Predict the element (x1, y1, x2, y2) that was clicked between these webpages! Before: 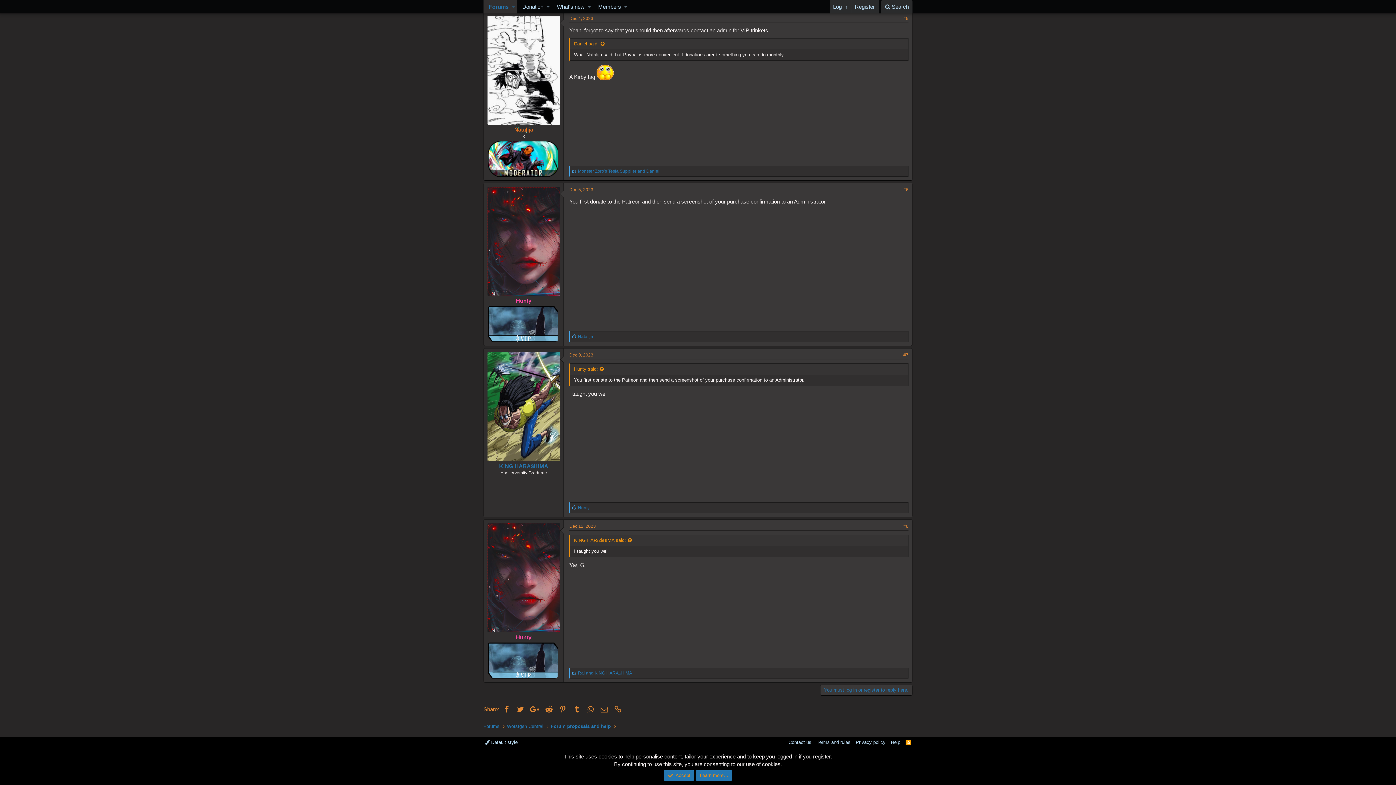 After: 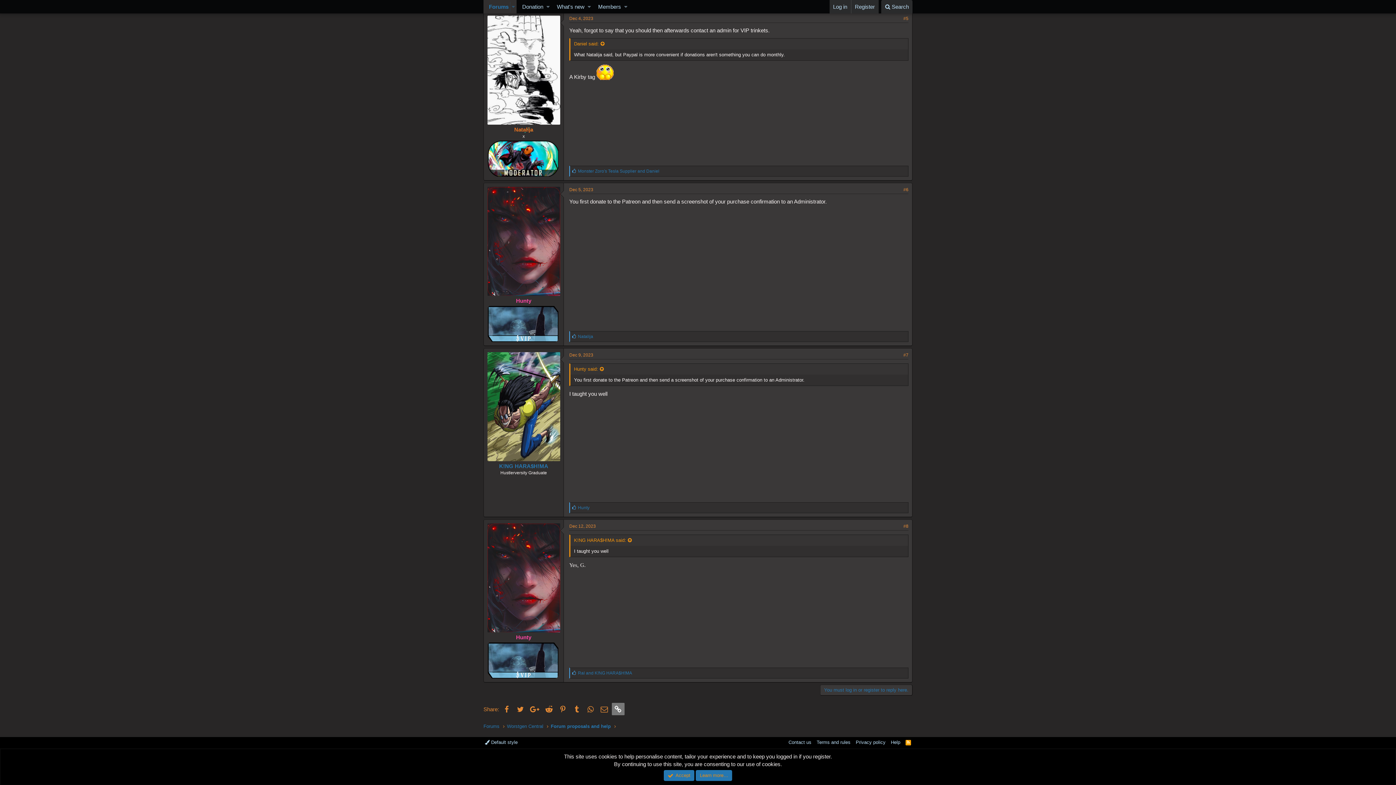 Action: label: Link bbox: (611, 703, 624, 715)